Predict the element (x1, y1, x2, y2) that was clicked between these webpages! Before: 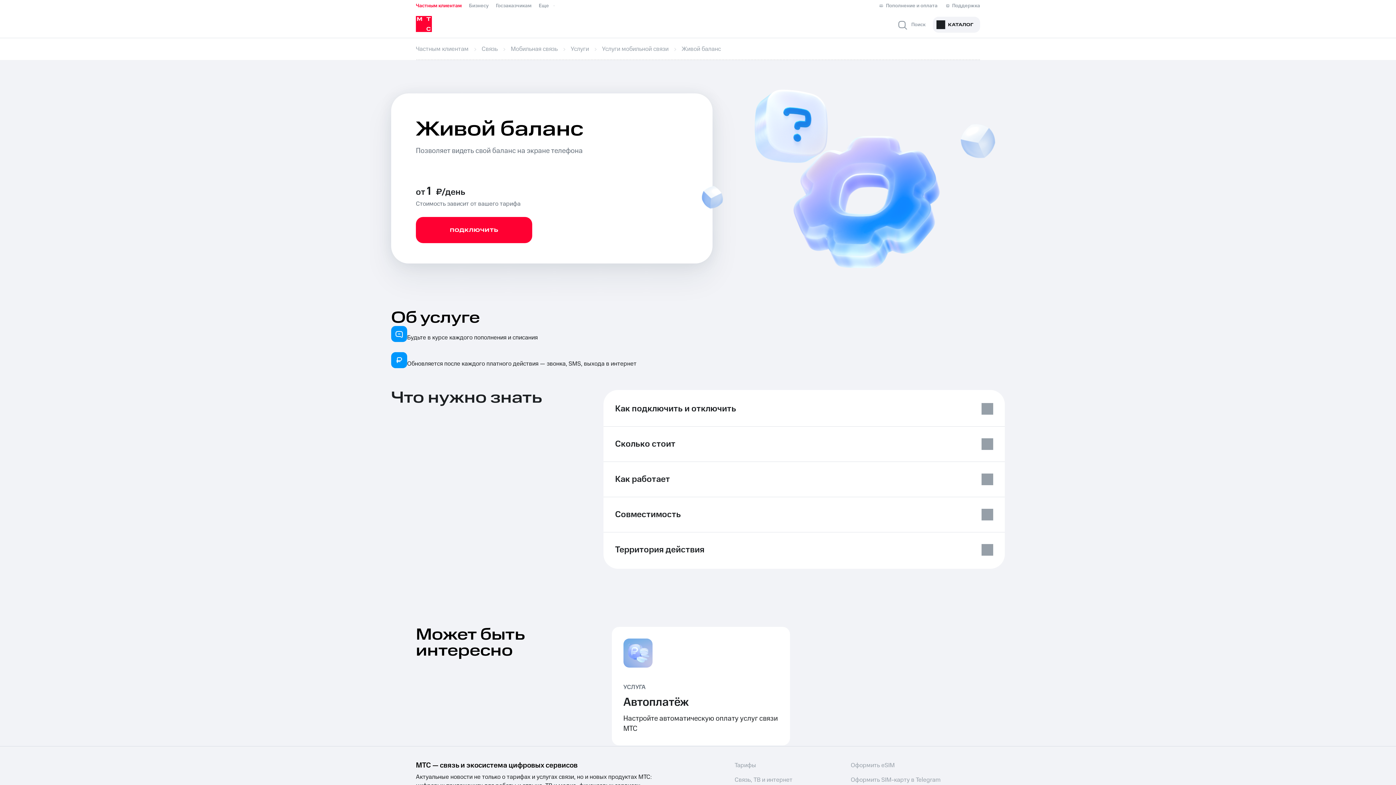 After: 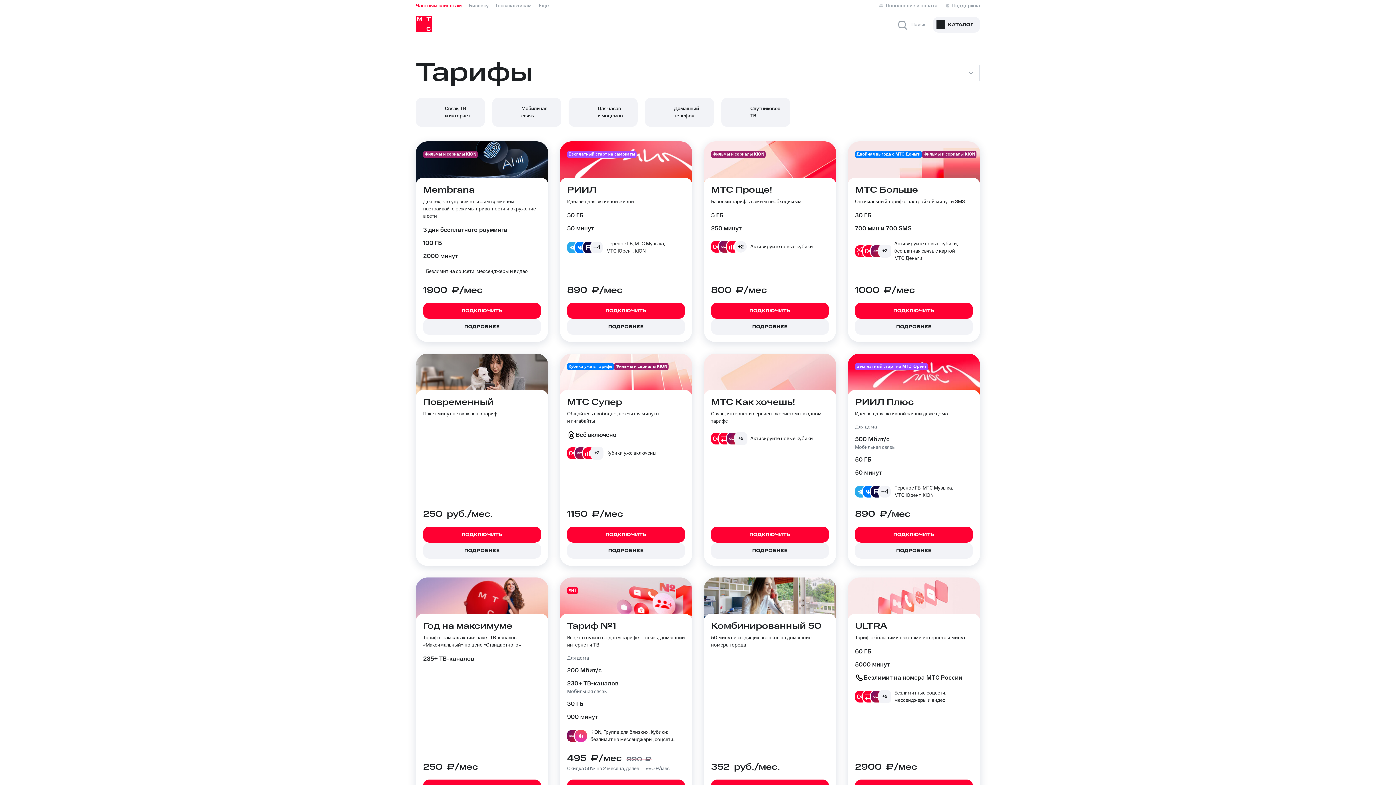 Action: bbox: (510, 44, 559, 53) label: Мобильная связь 